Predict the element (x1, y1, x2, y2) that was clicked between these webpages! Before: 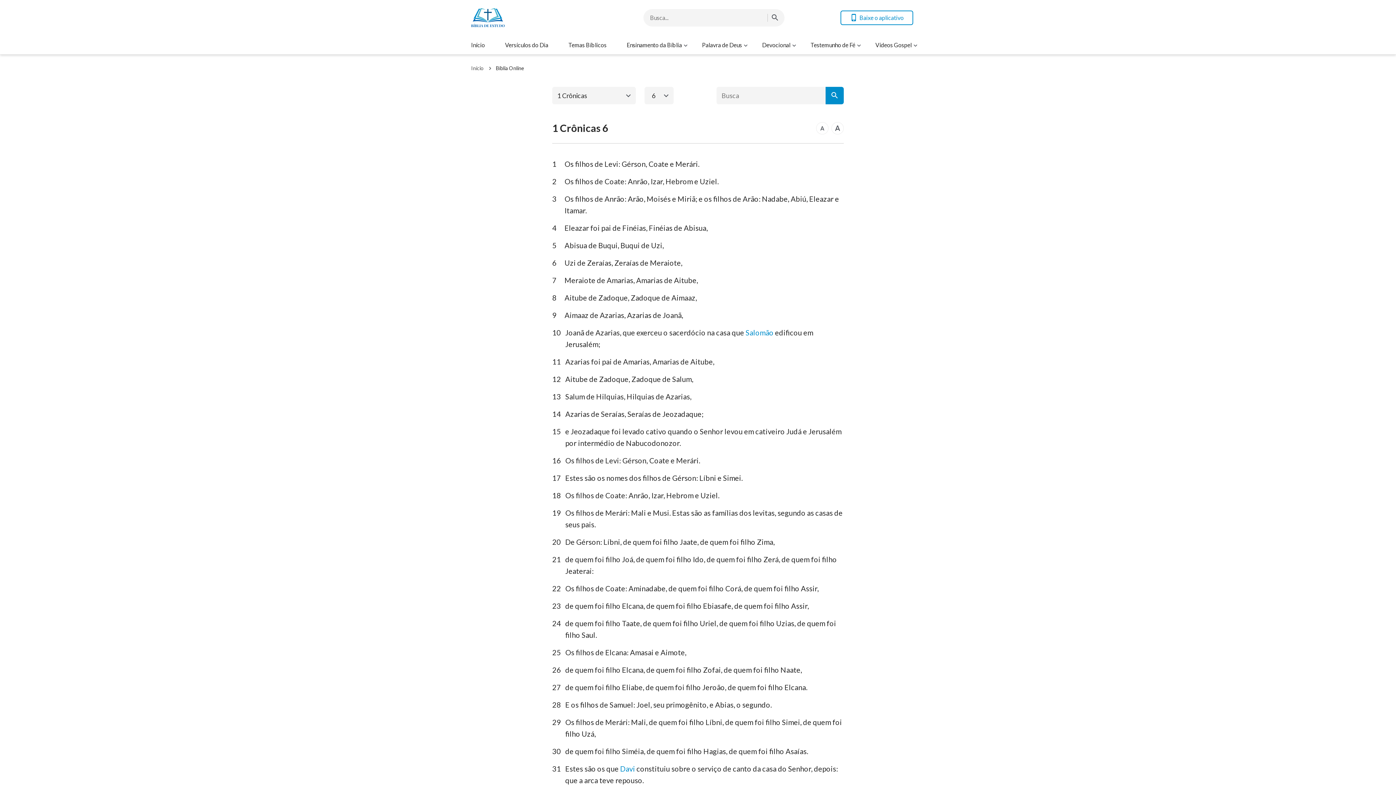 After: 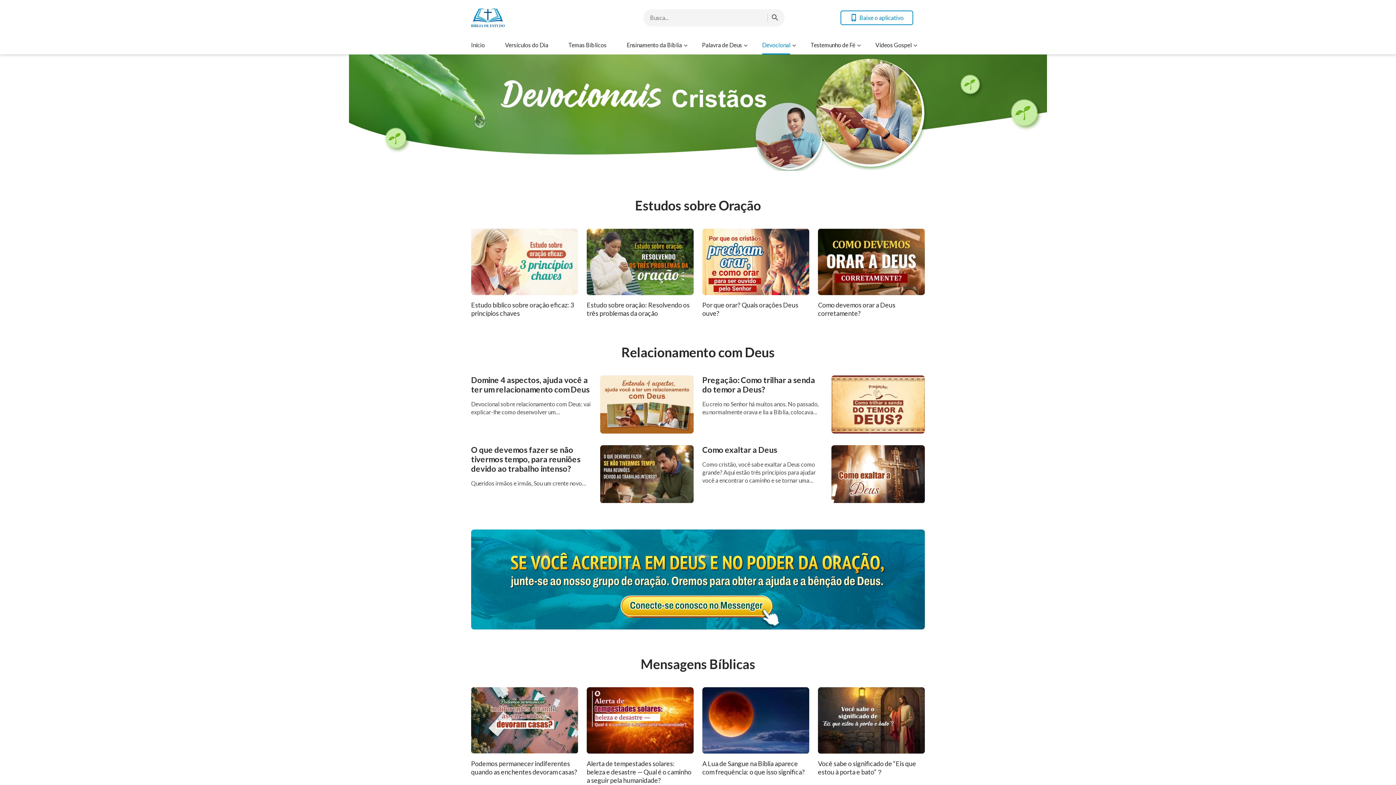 Action: label: Devocional bbox: (762, 41, 790, 54)